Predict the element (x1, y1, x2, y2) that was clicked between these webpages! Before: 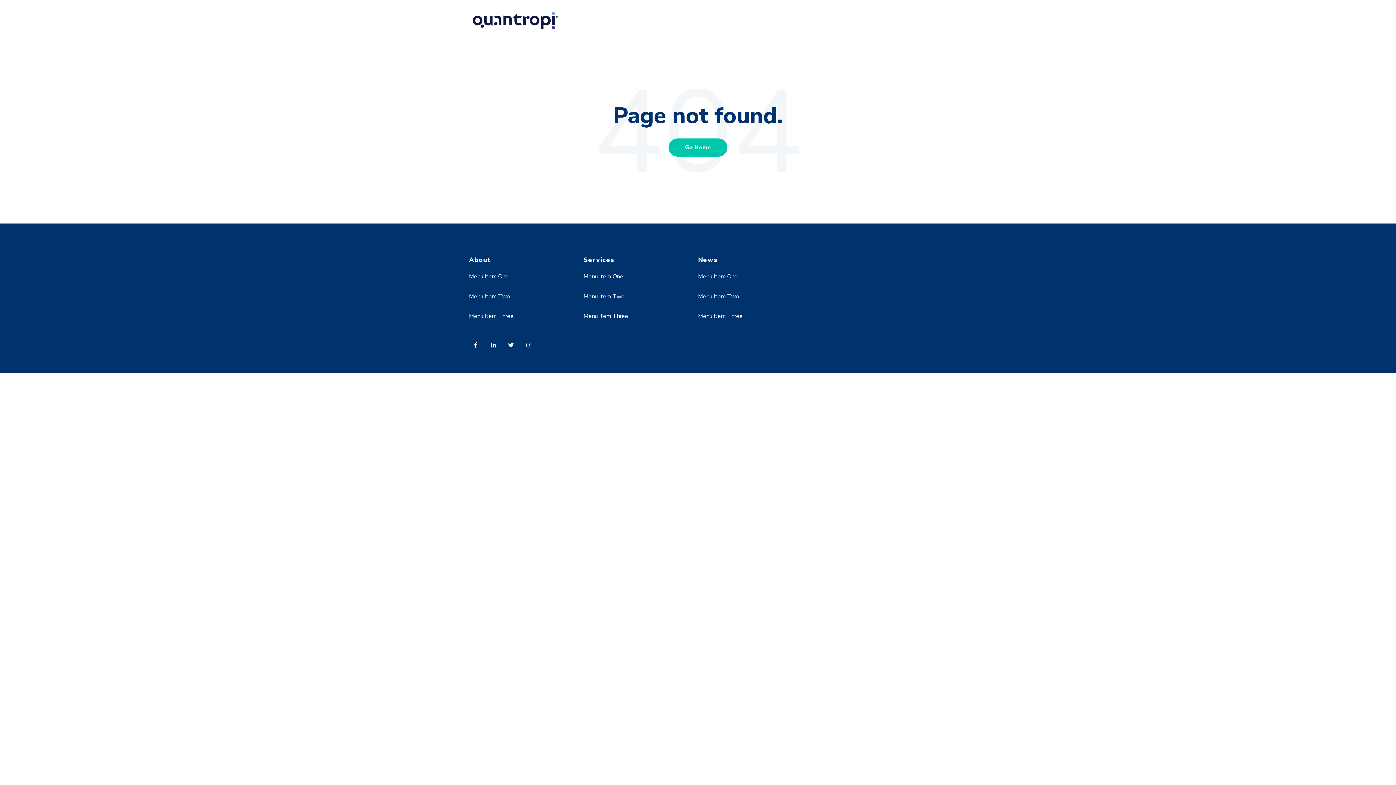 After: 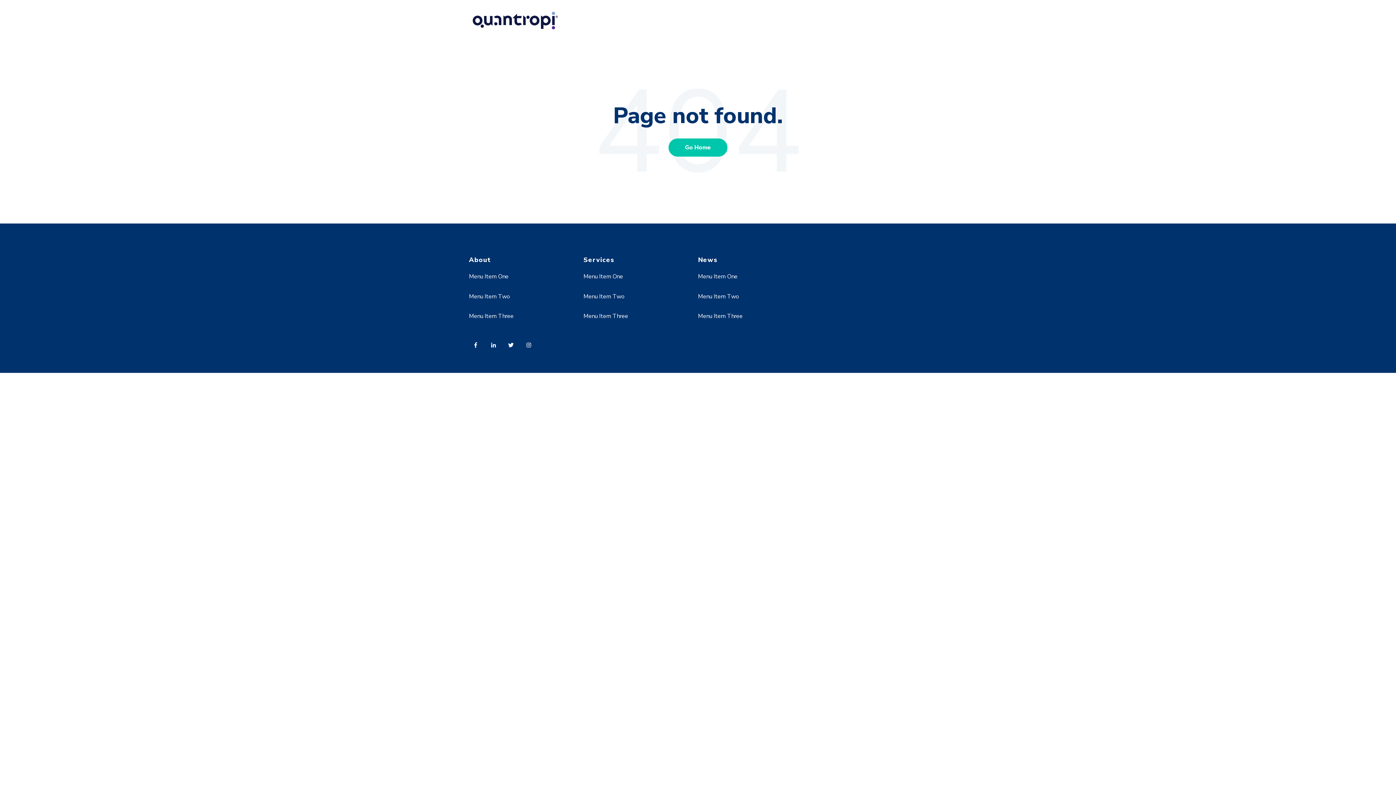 Action: bbox: (504, 337, 522, 356)